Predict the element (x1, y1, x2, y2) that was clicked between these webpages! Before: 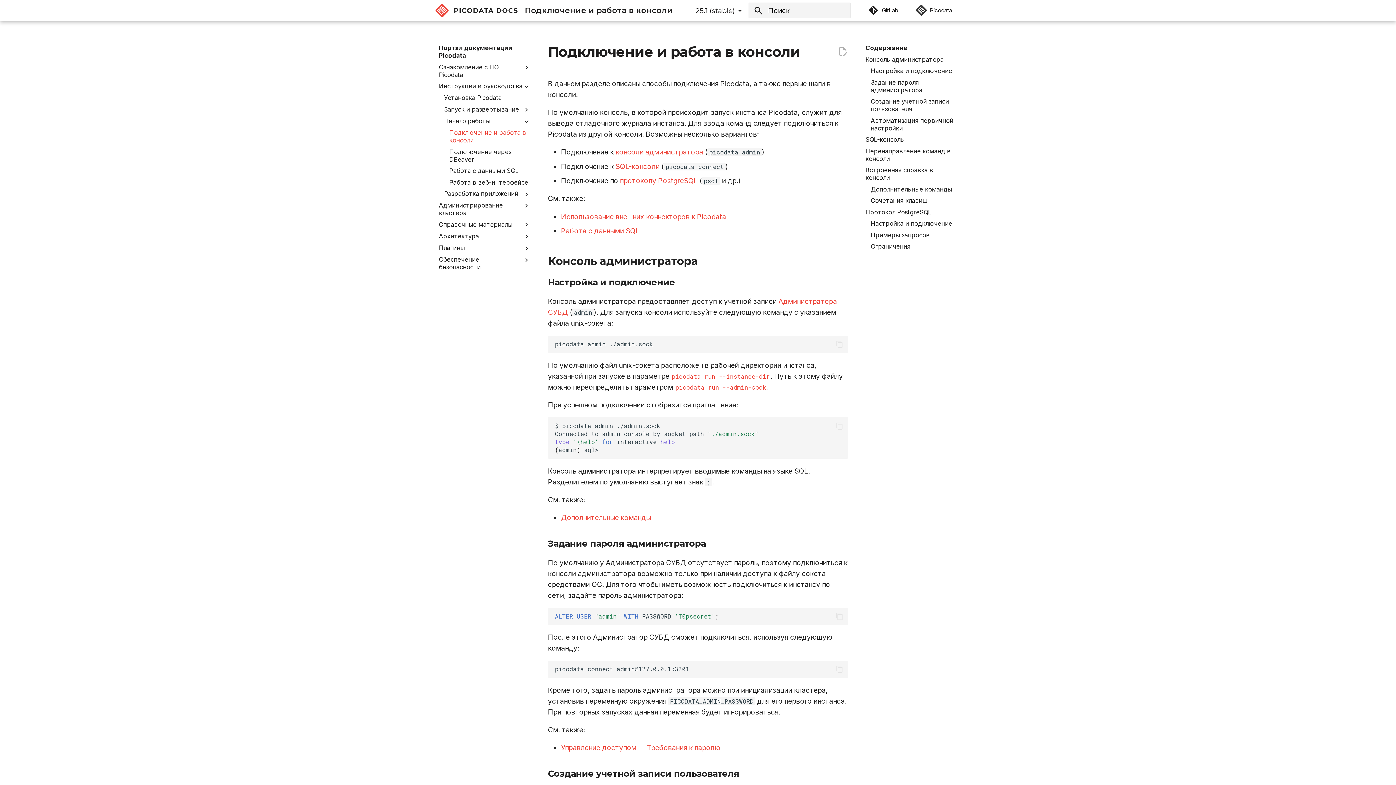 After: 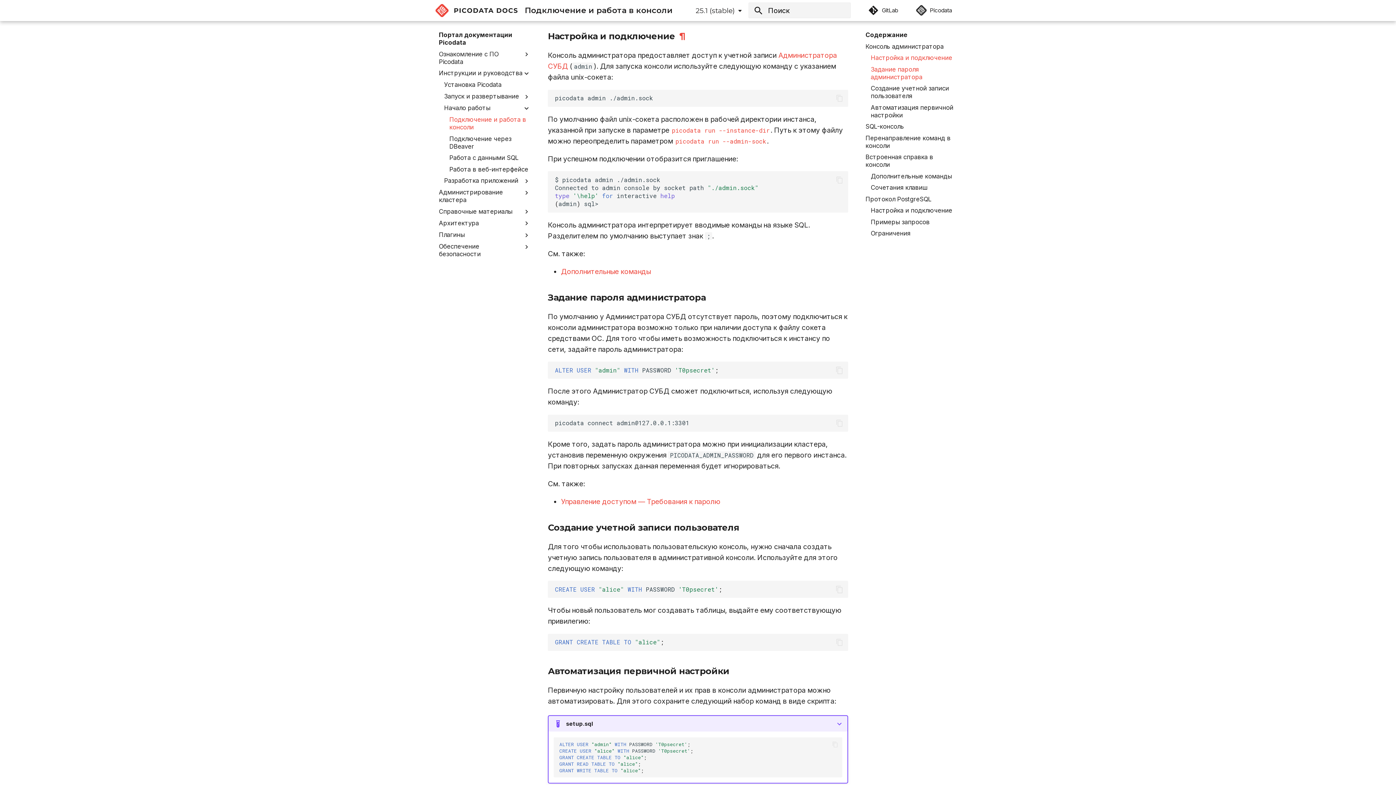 Action: bbox: (870, 67, 957, 75) label: Настройка и подключение